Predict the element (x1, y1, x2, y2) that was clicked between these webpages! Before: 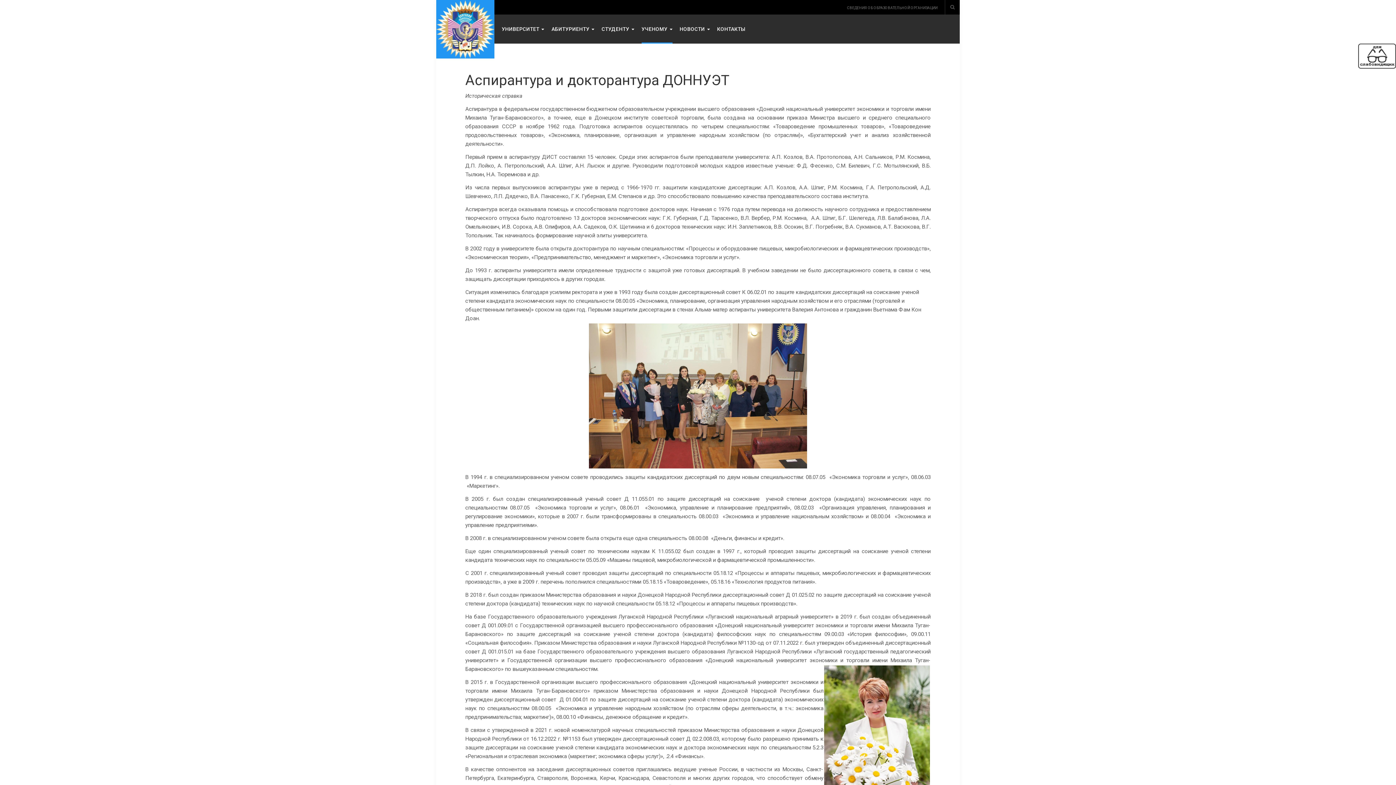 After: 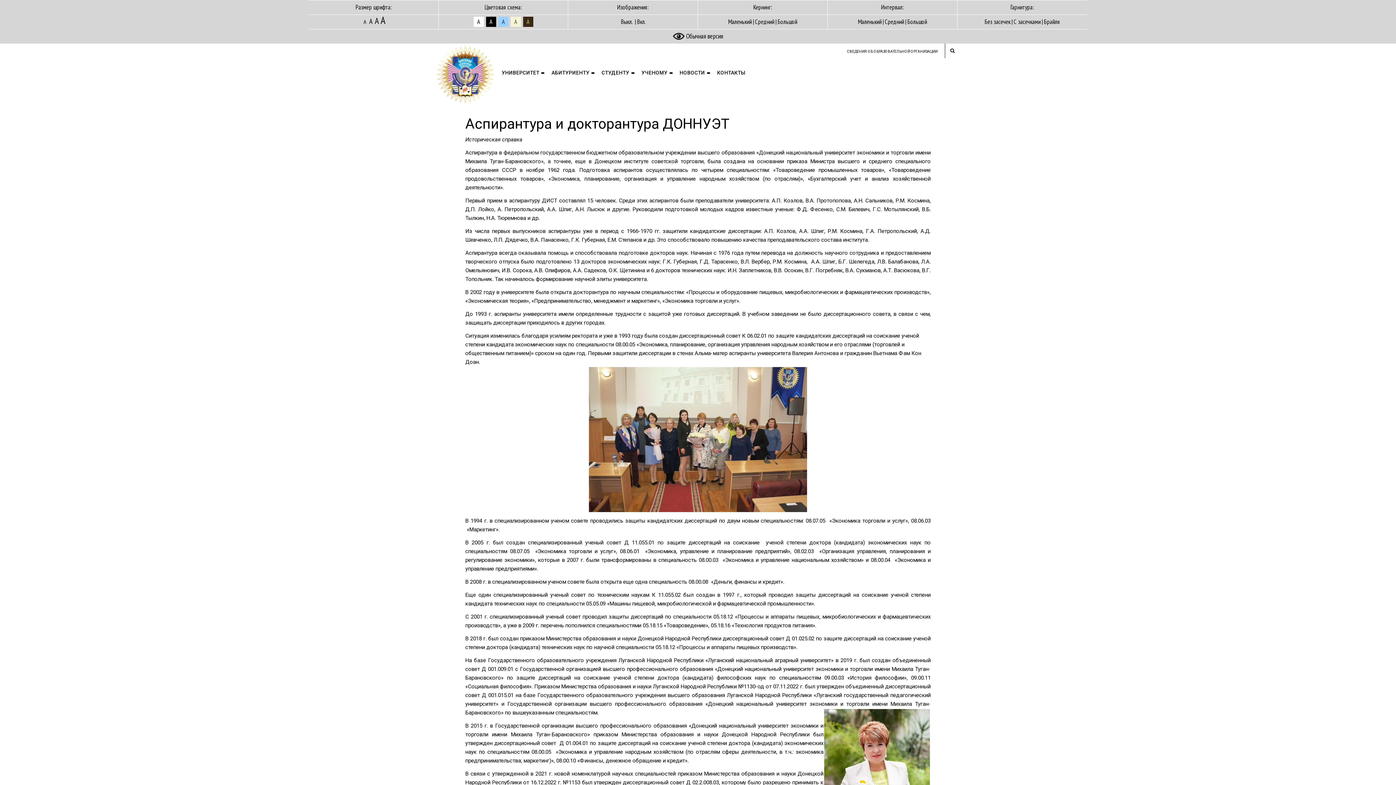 Action: bbox: (1358, 43, 1396, 68)